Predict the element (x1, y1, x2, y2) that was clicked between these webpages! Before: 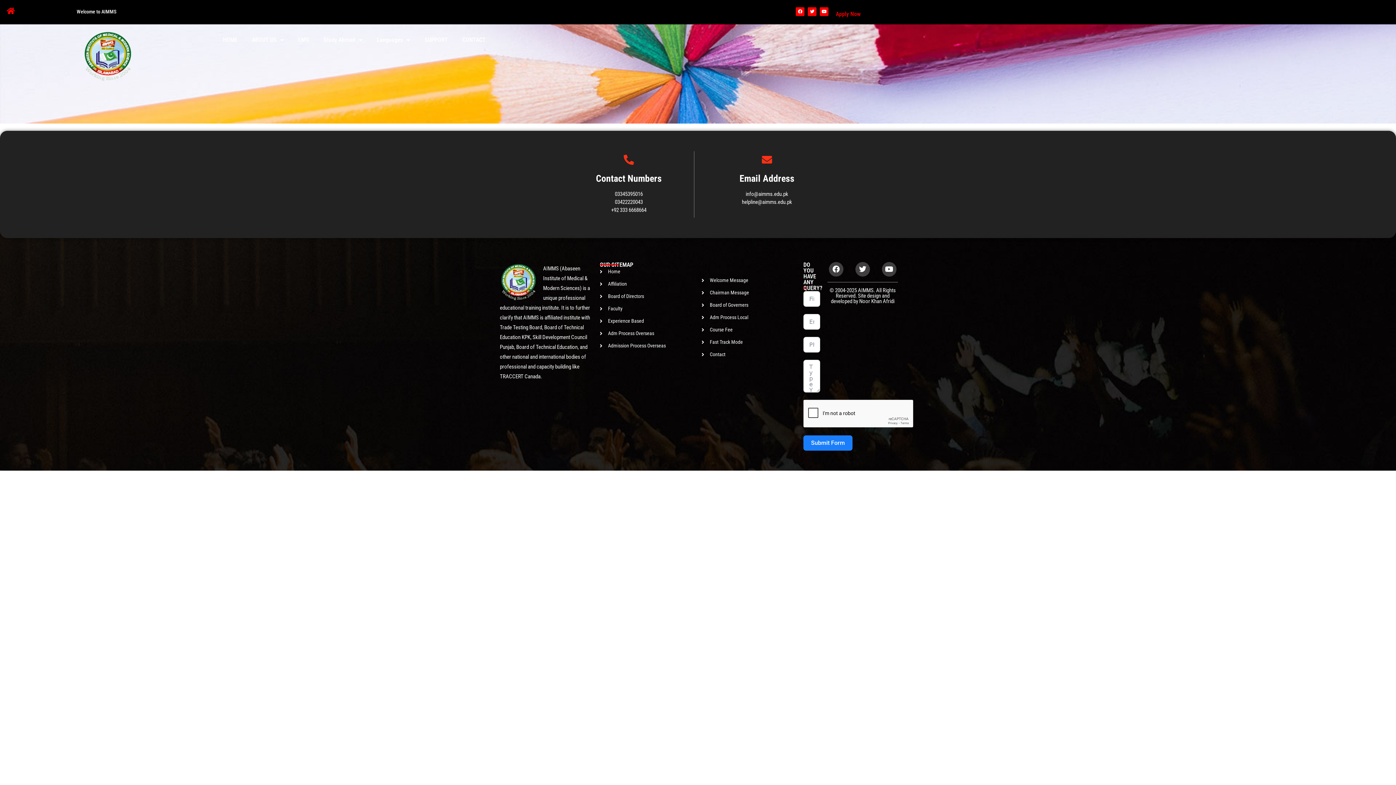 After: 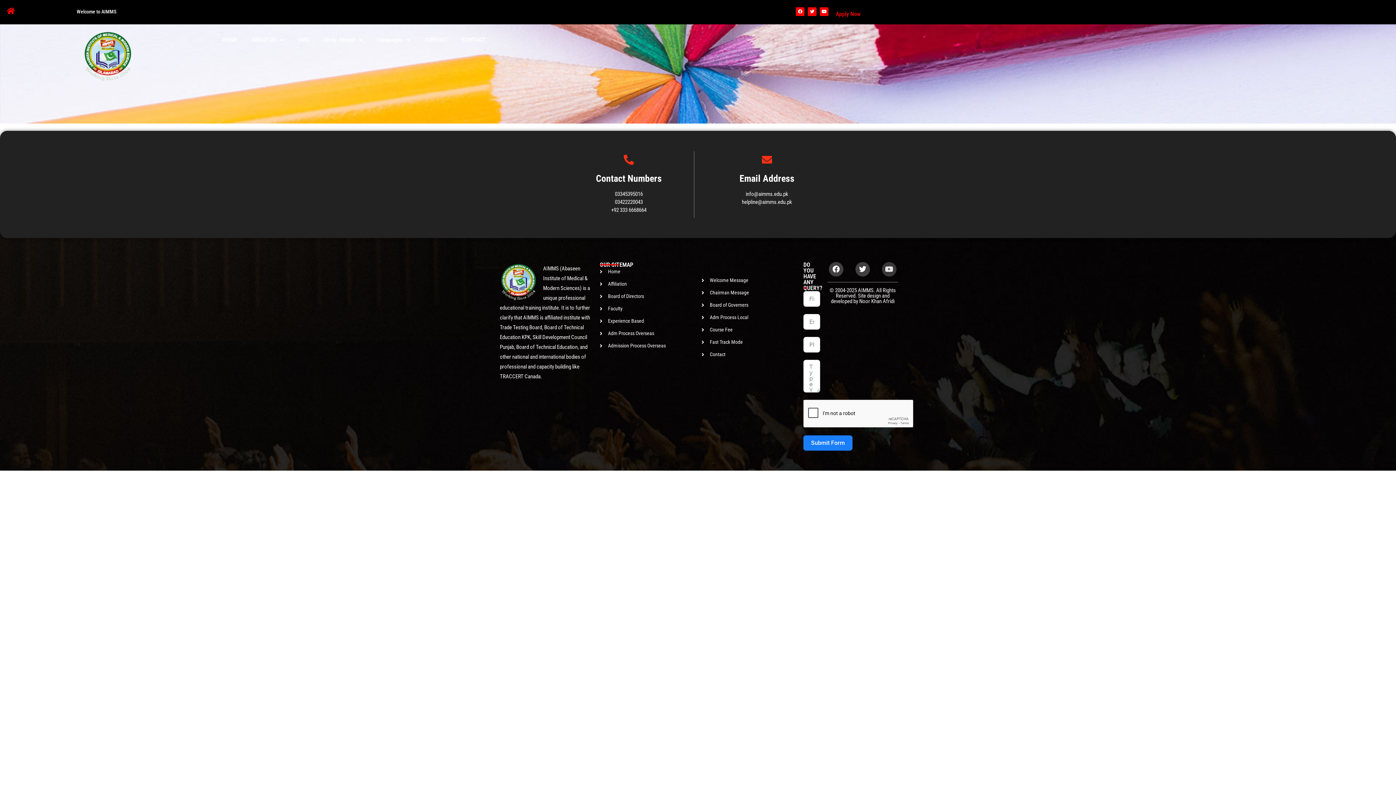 Action: label: Youtube bbox: (882, 262, 896, 276)